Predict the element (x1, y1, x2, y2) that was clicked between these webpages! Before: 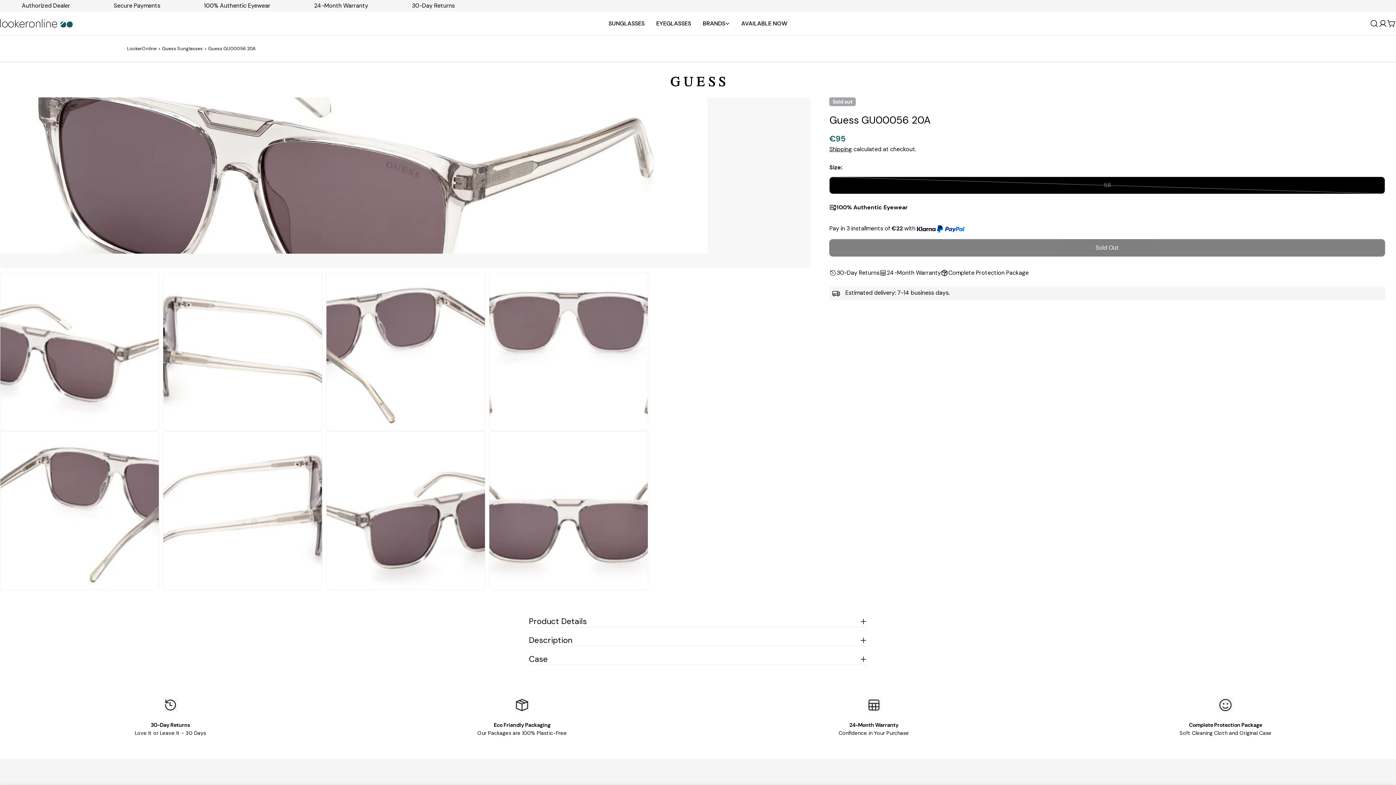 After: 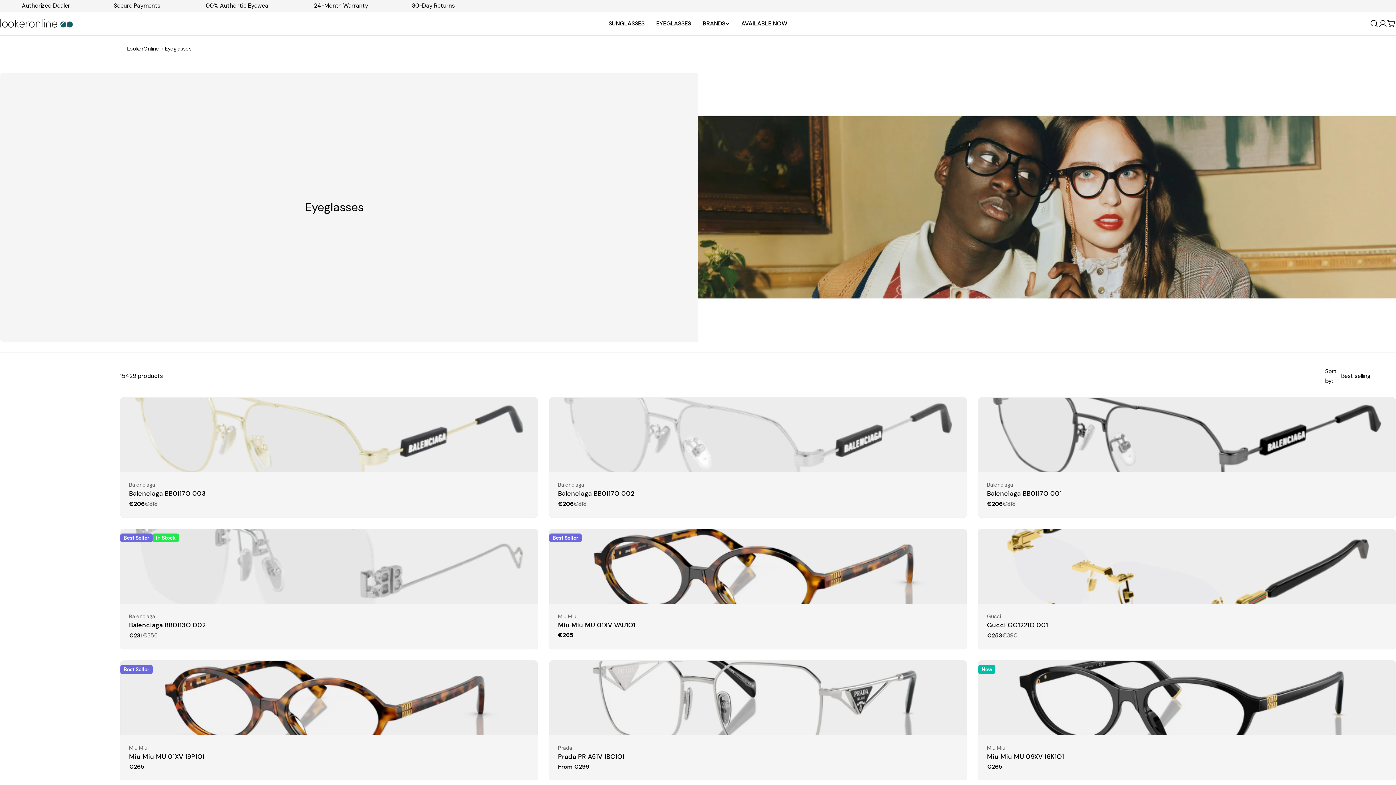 Action: label: EYEGLASSES bbox: (650, 18, 697, 28)